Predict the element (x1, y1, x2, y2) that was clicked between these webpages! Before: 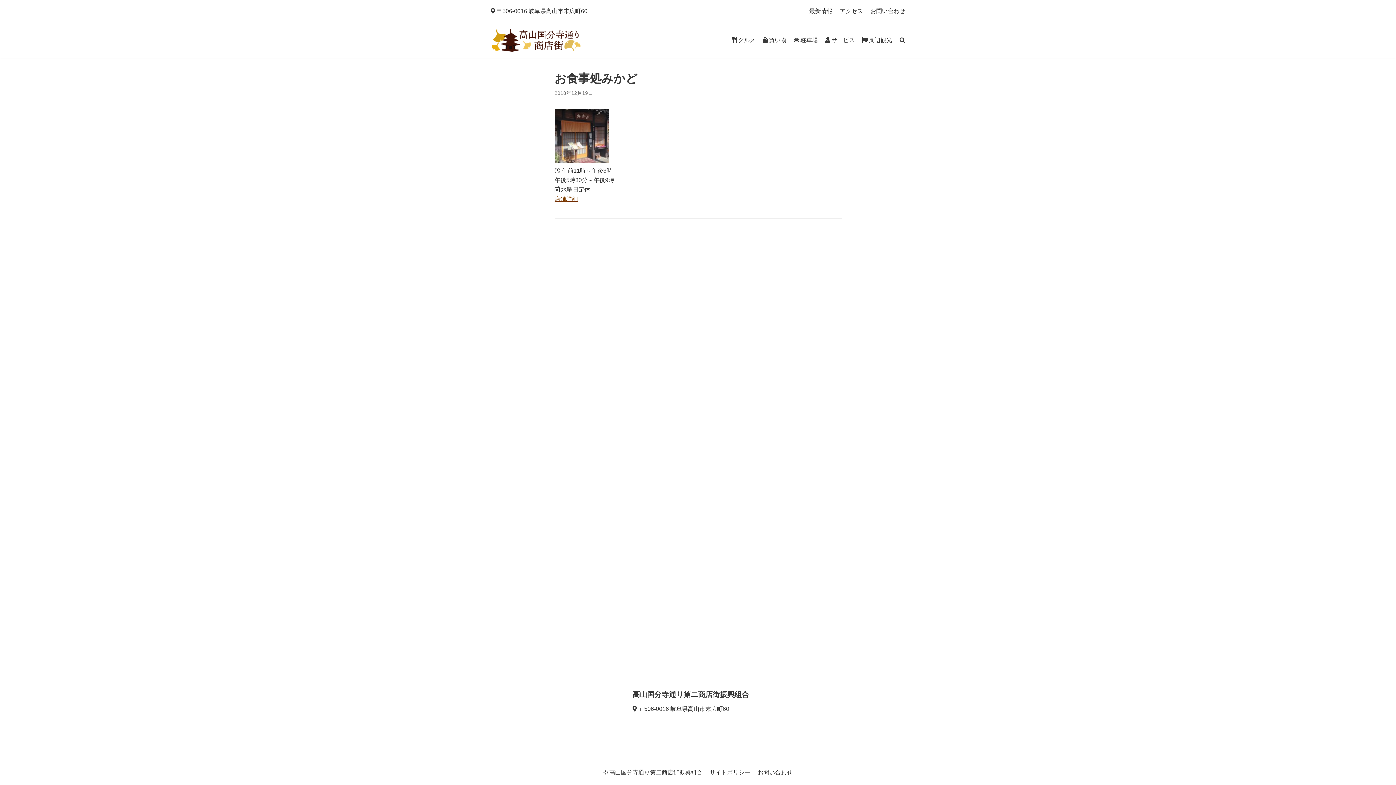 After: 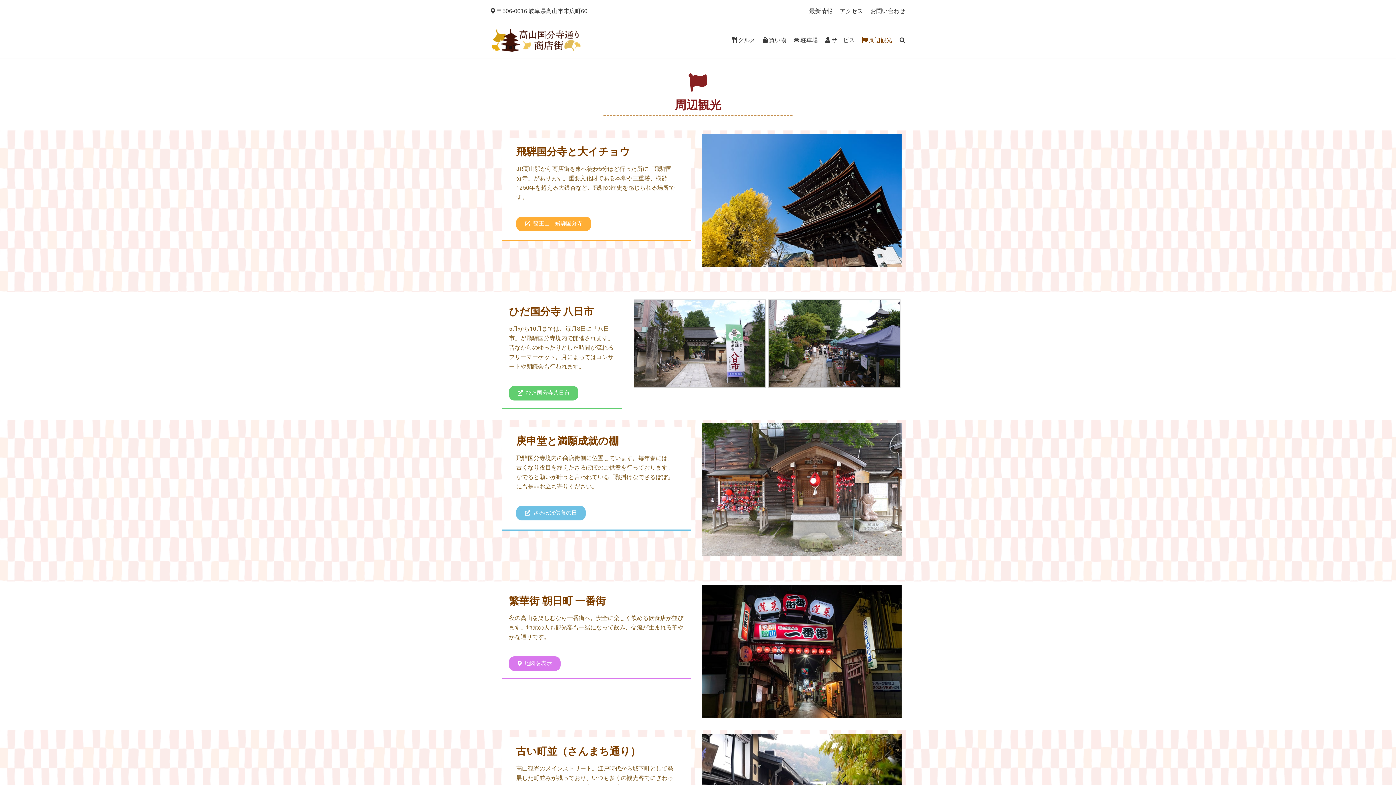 Action: label: 周辺観光 bbox: (862, 35, 892, 44)